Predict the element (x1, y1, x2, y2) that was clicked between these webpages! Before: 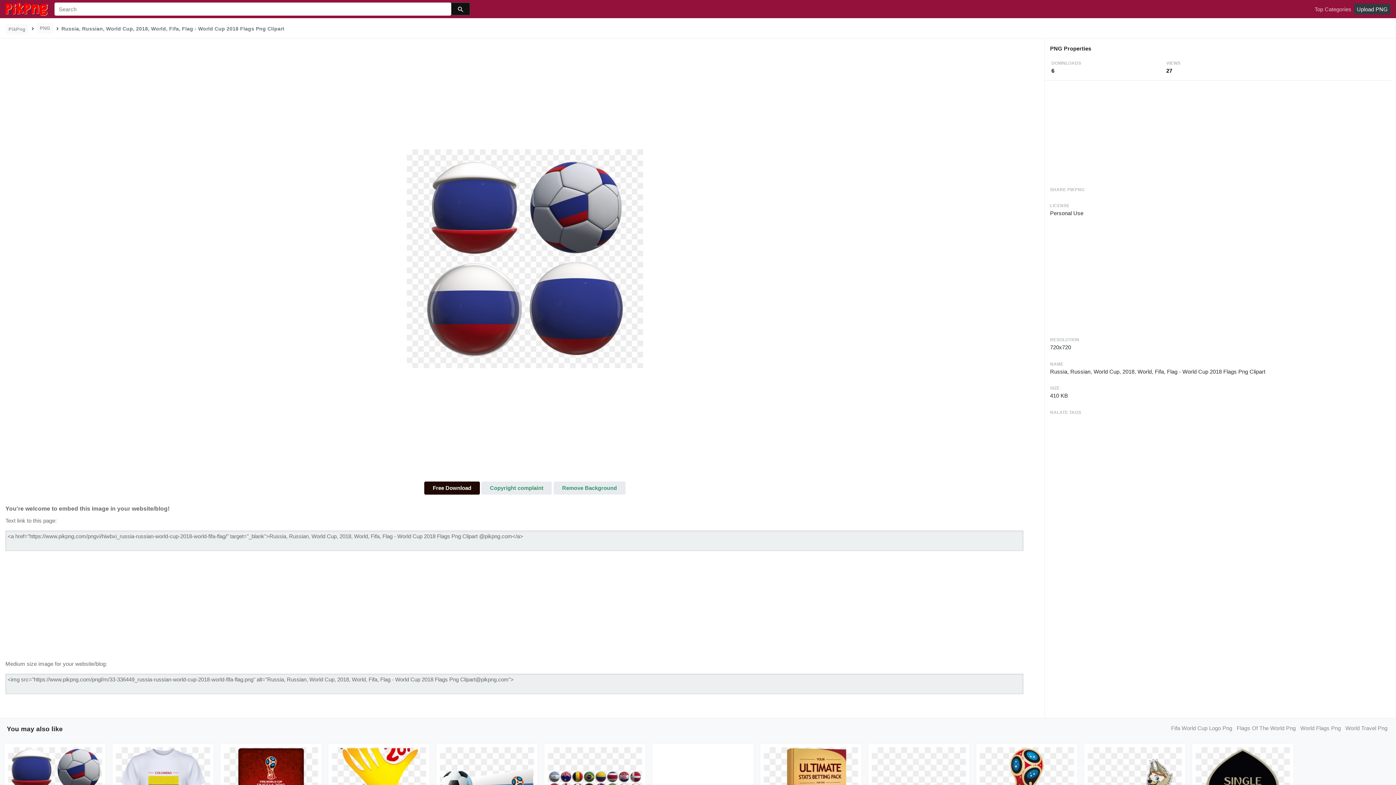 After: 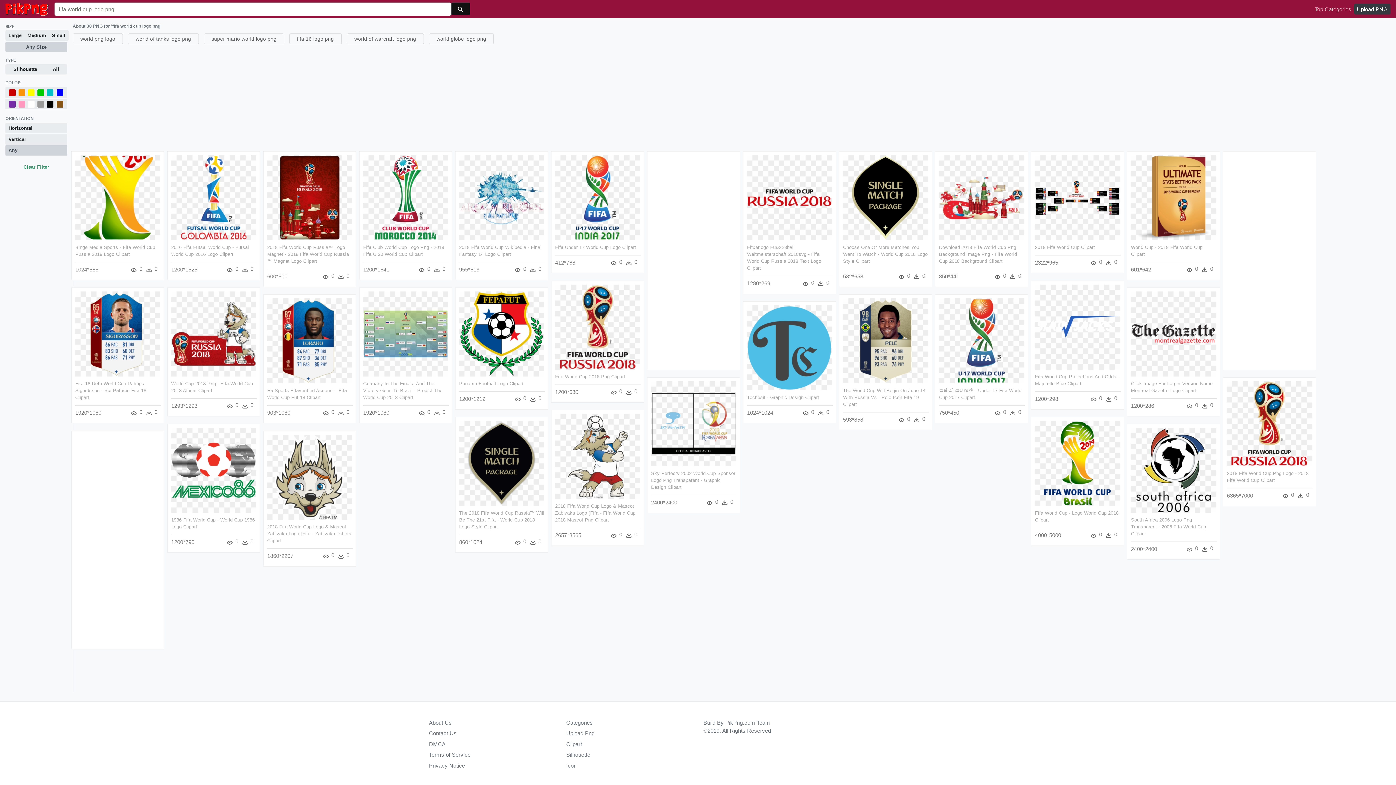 Action: bbox: (1171, 724, 1232, 732) label: Fifa World Cup Logo Png